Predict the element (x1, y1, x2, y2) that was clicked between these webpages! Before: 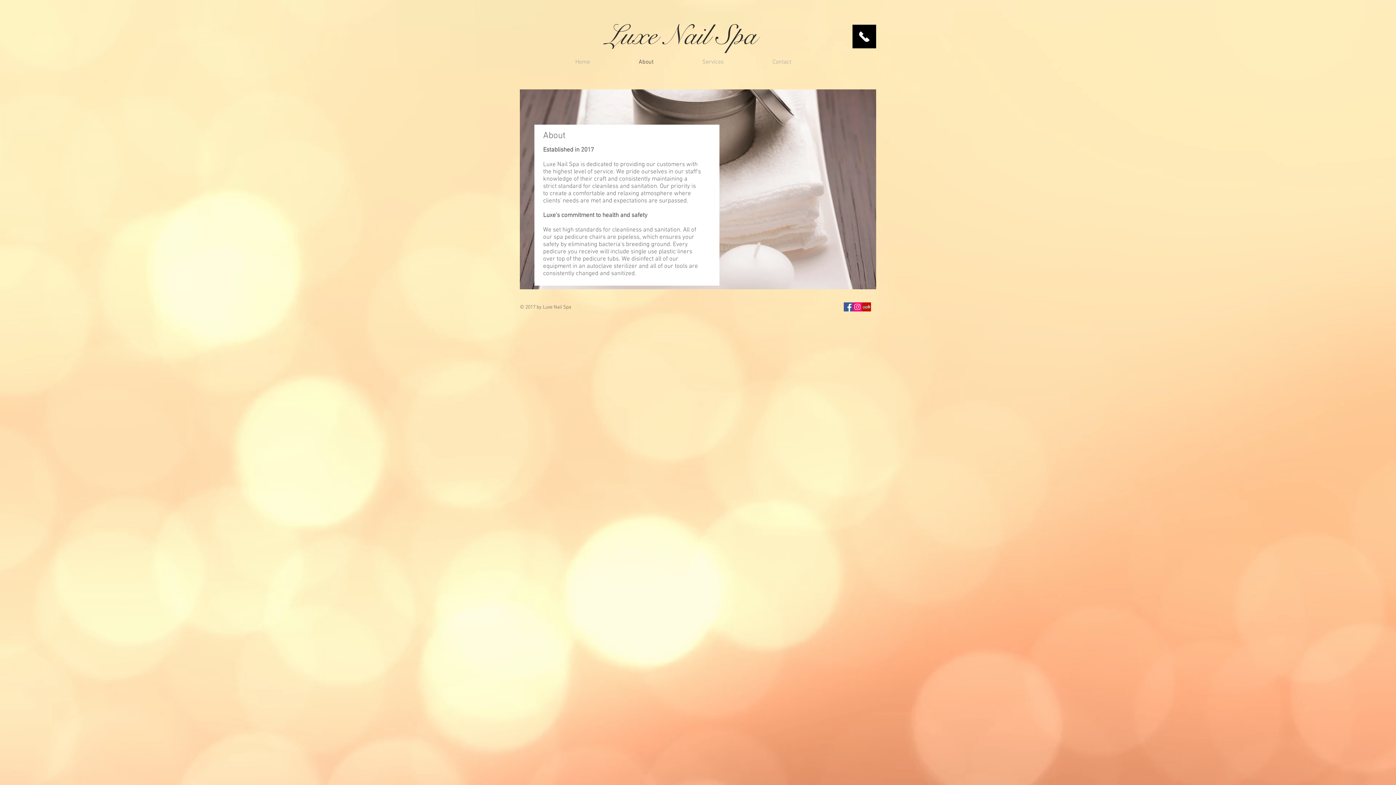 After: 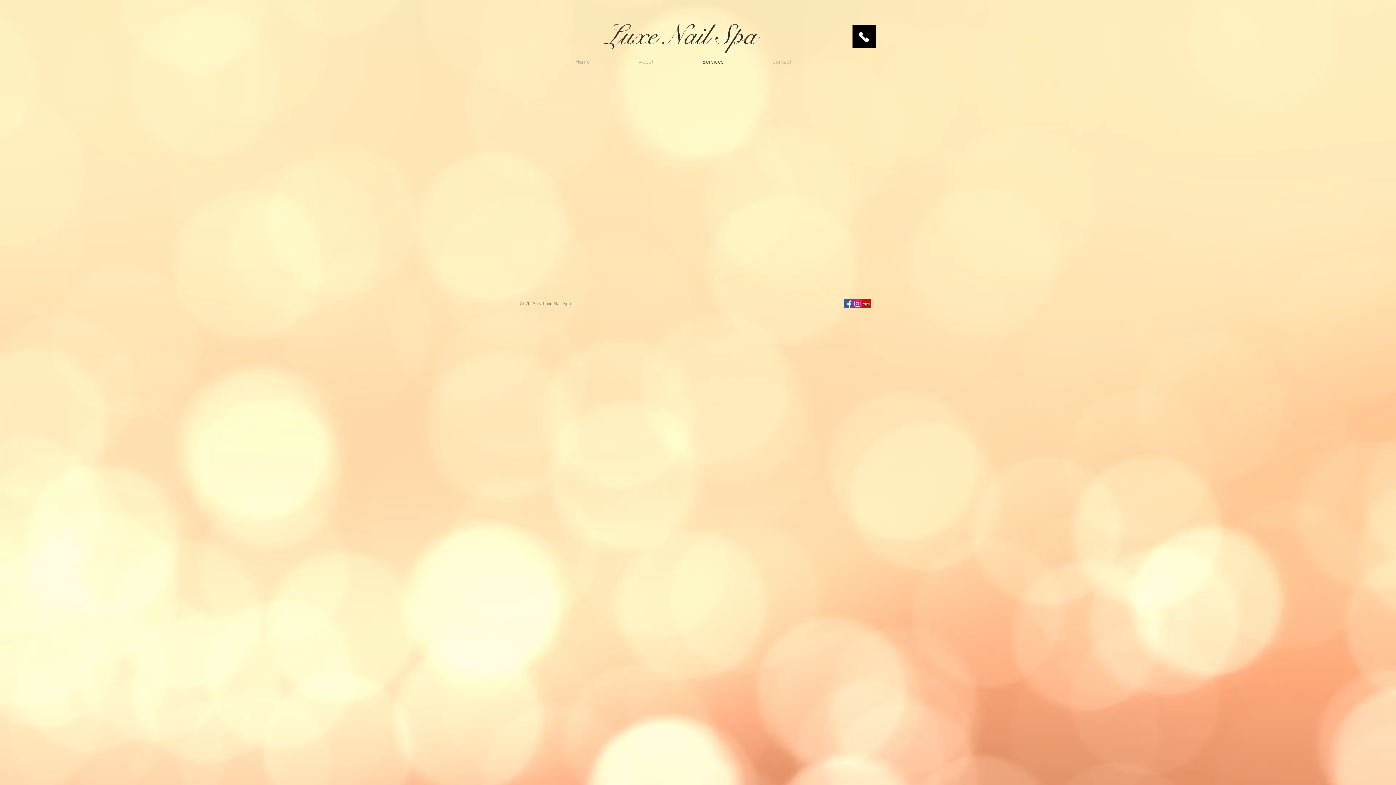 Action: bbox: (678, 57, 748, 67) label: Services